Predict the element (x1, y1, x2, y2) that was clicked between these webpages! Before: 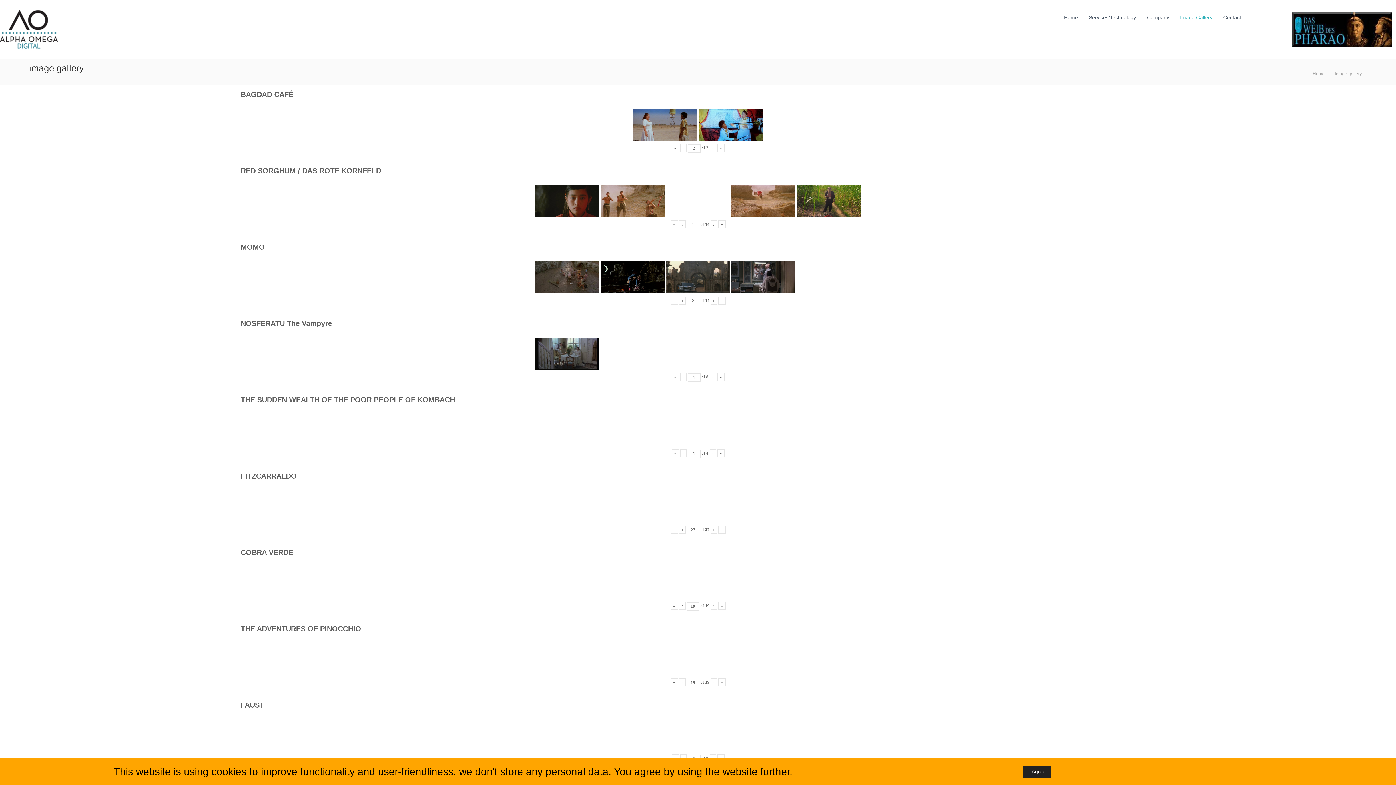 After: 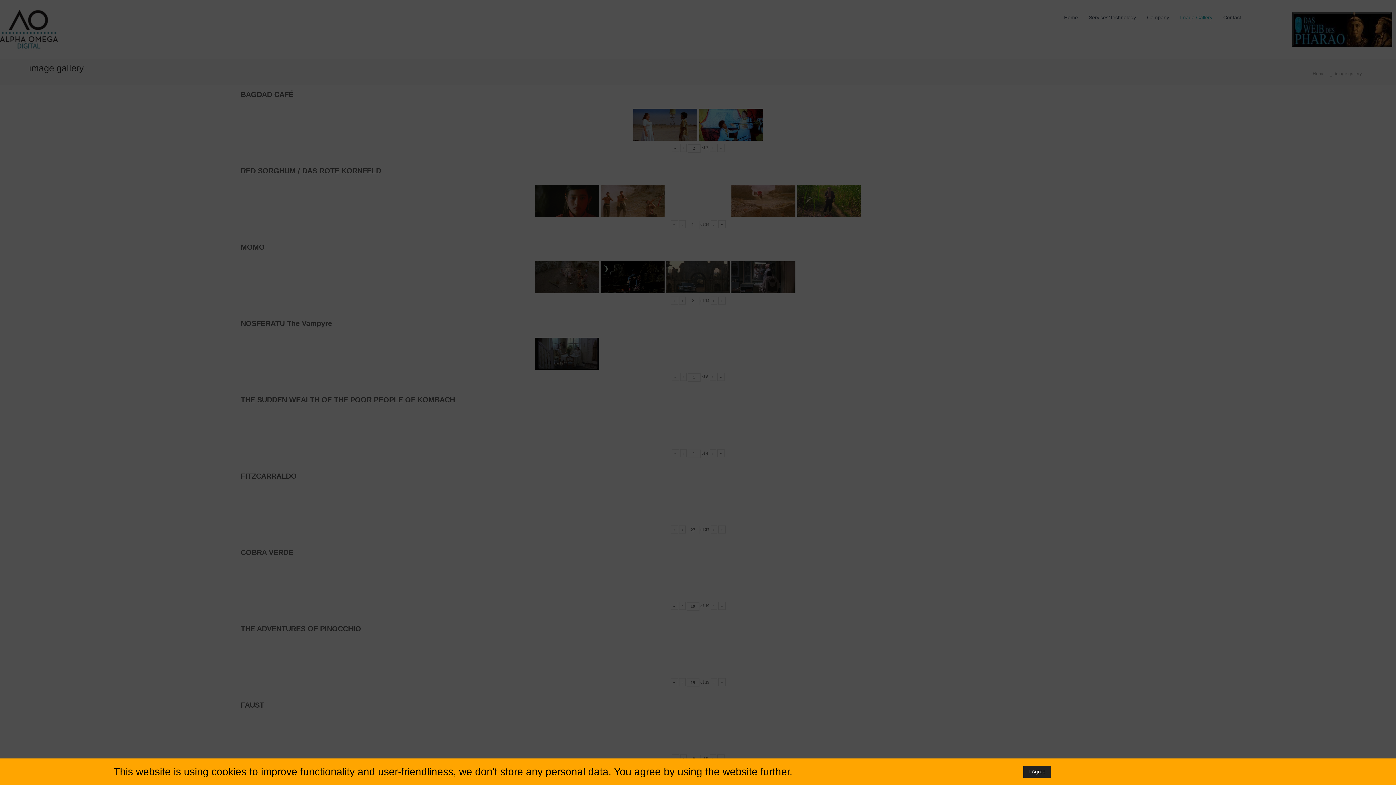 Action: bbox: (666, 719, 730, 751)